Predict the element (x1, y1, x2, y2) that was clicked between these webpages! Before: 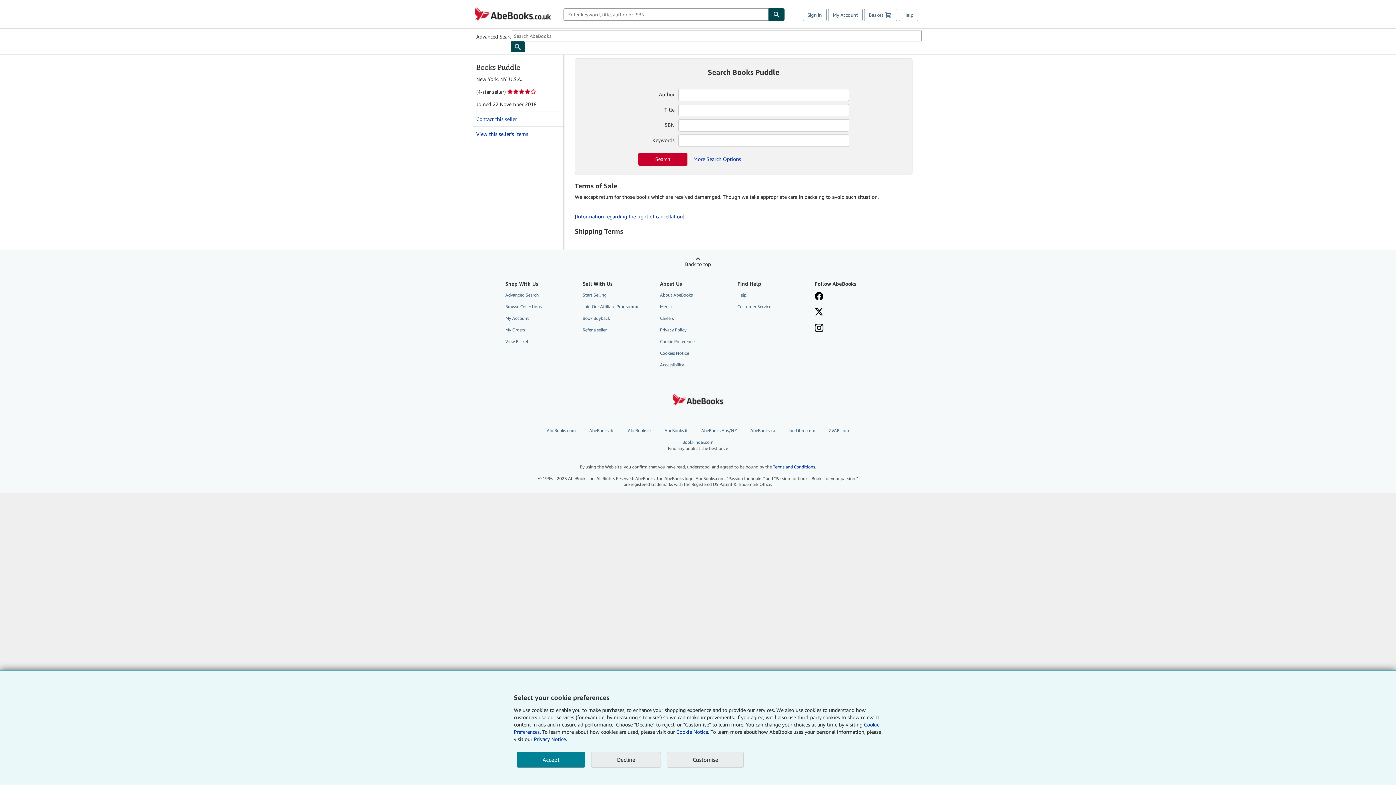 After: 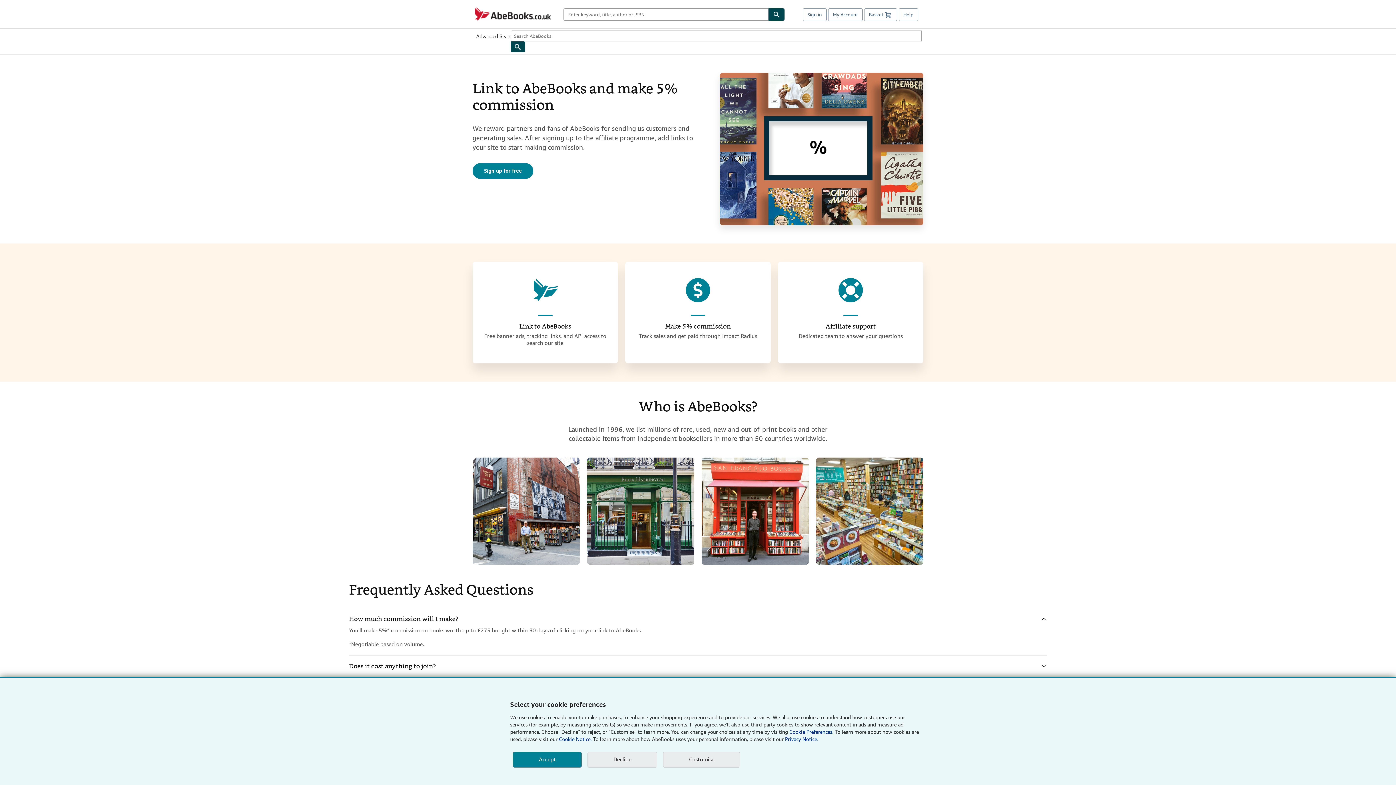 Action: bbox: (582, 301, 649, 311) label: Join Our Affiliate Programme